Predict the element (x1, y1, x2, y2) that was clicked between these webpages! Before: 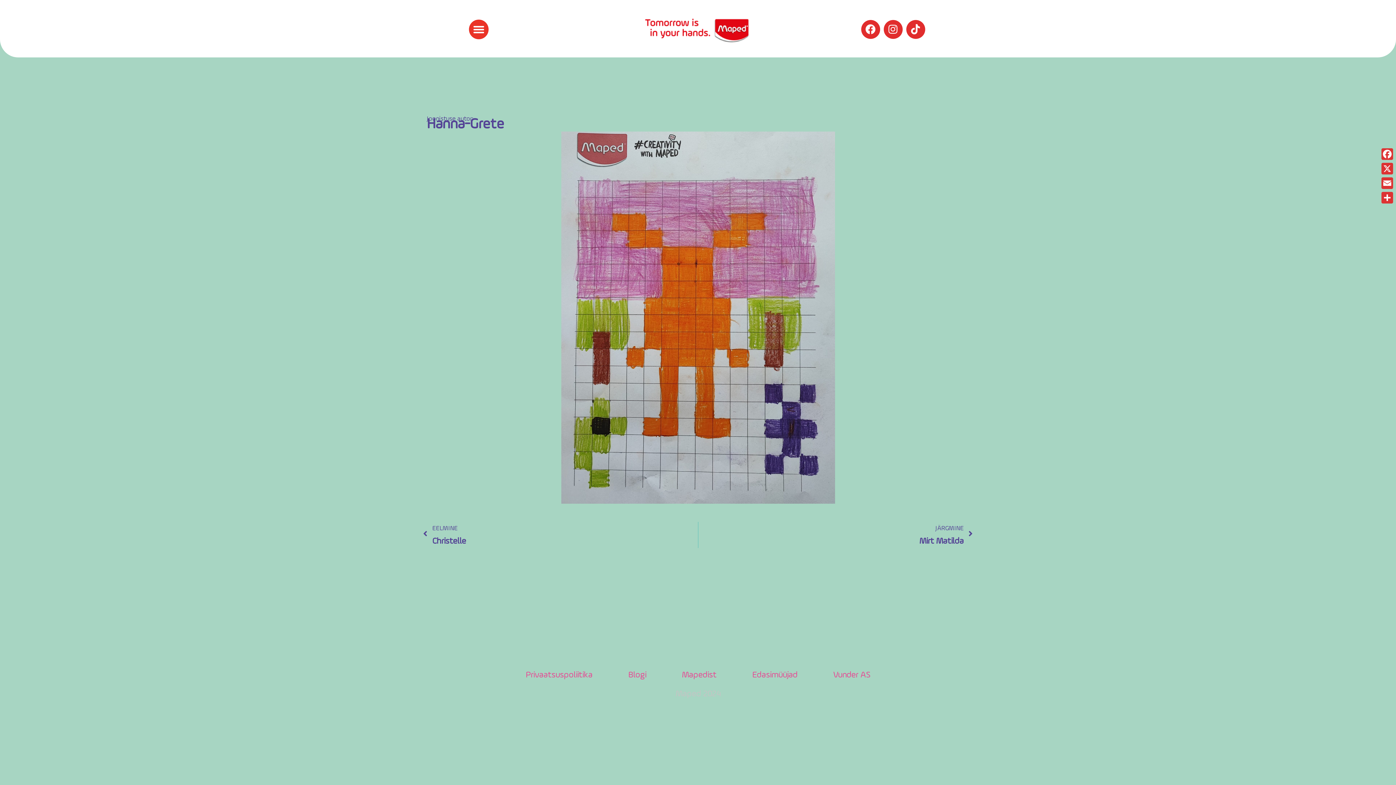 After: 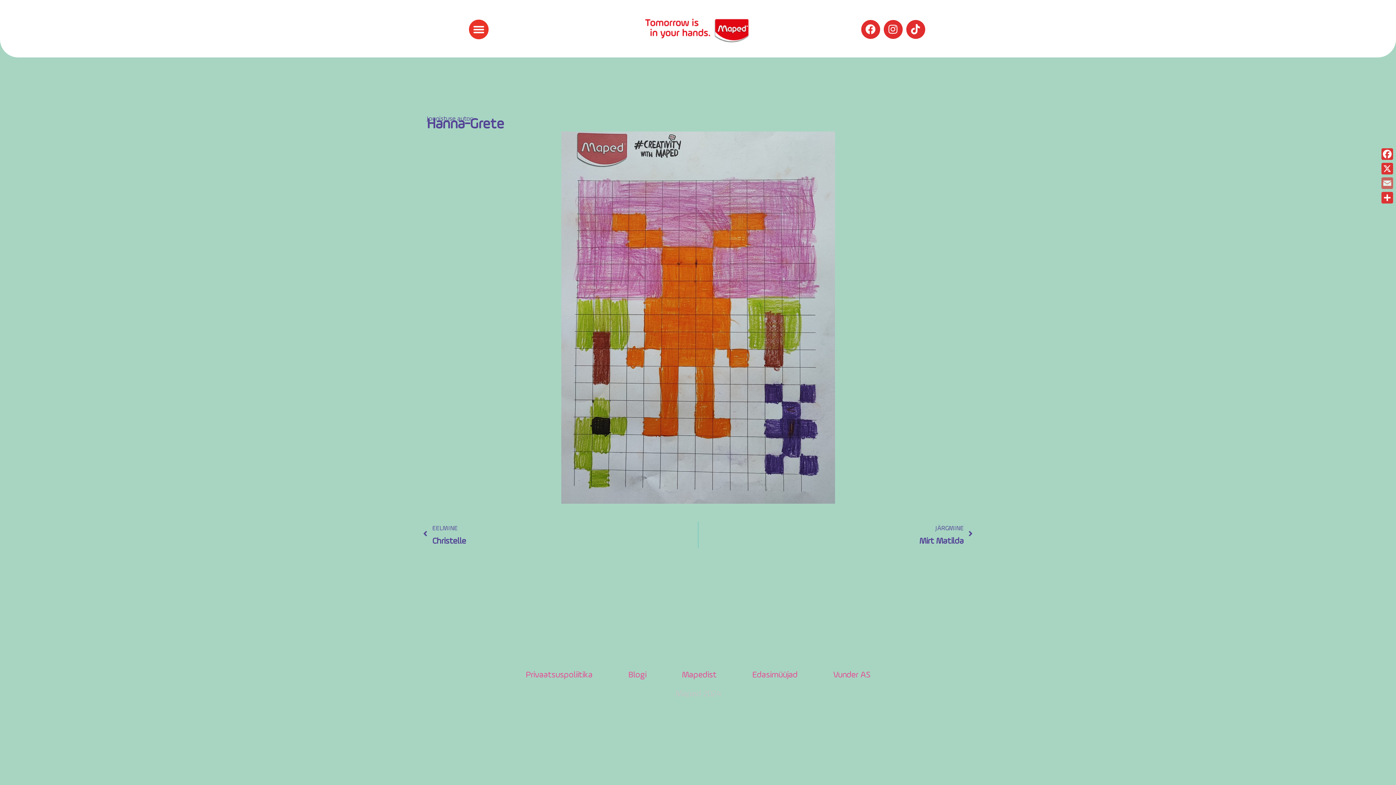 Action: bbox: (1380, 176, 1394, 190) label: Email